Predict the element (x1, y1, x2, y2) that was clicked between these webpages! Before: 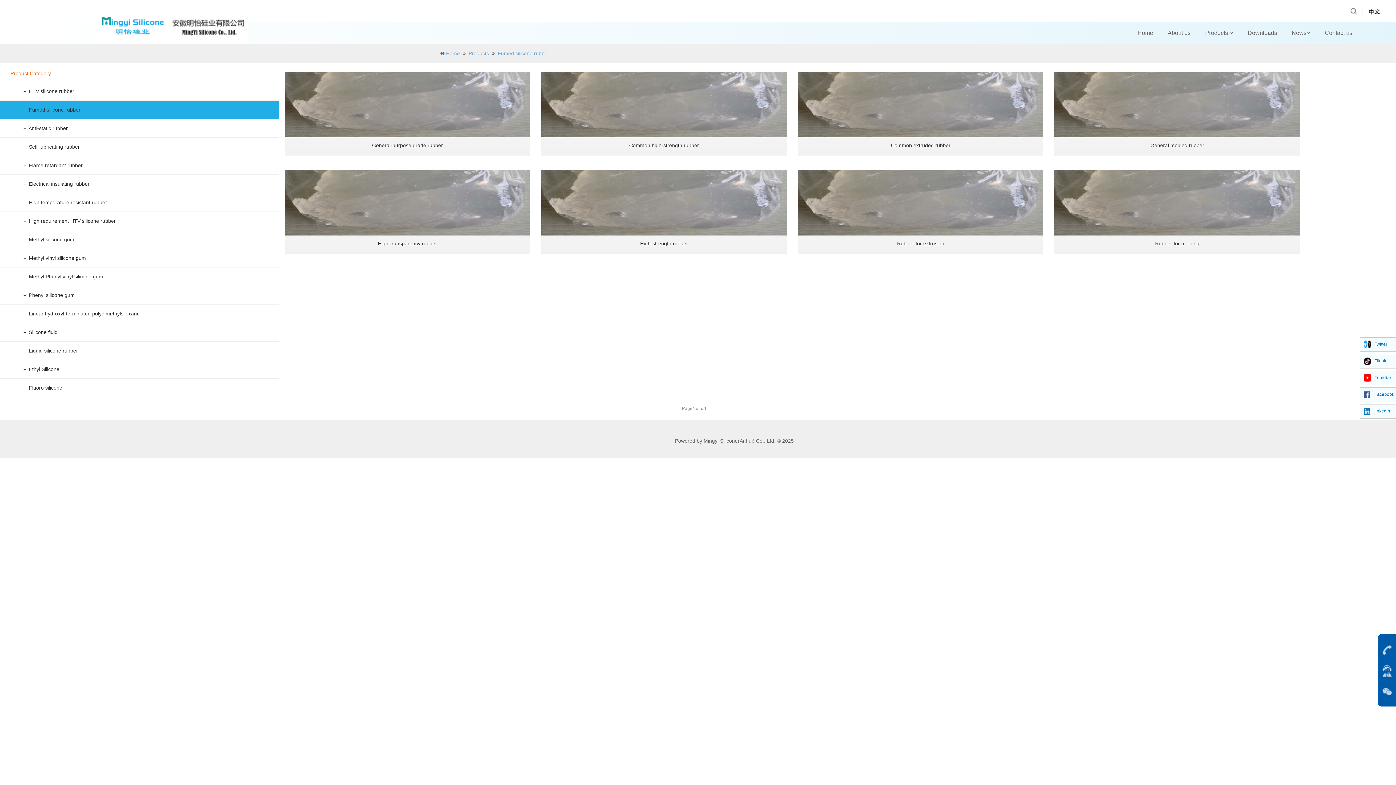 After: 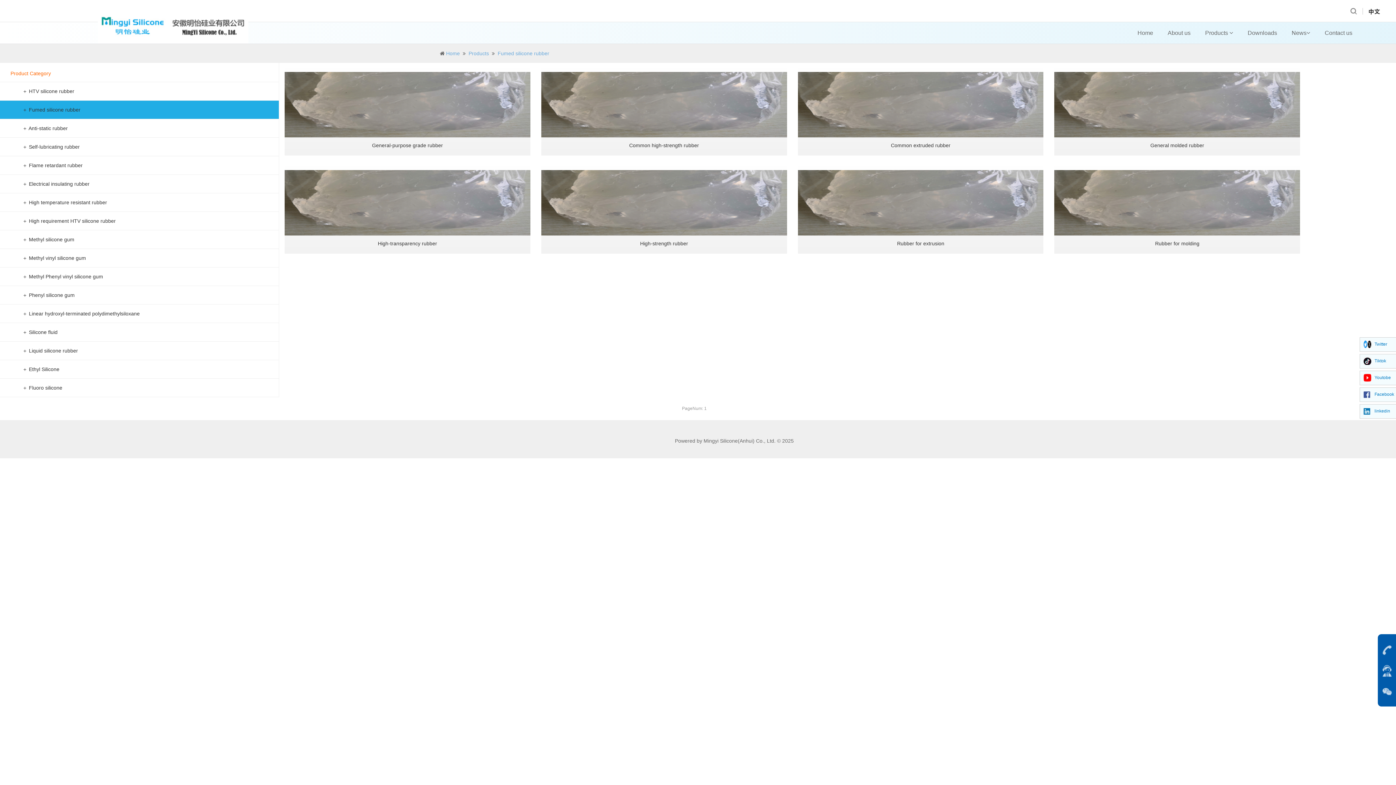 Action: bbox: (497, 50, 549, 56) label: Fumed silicone rubber